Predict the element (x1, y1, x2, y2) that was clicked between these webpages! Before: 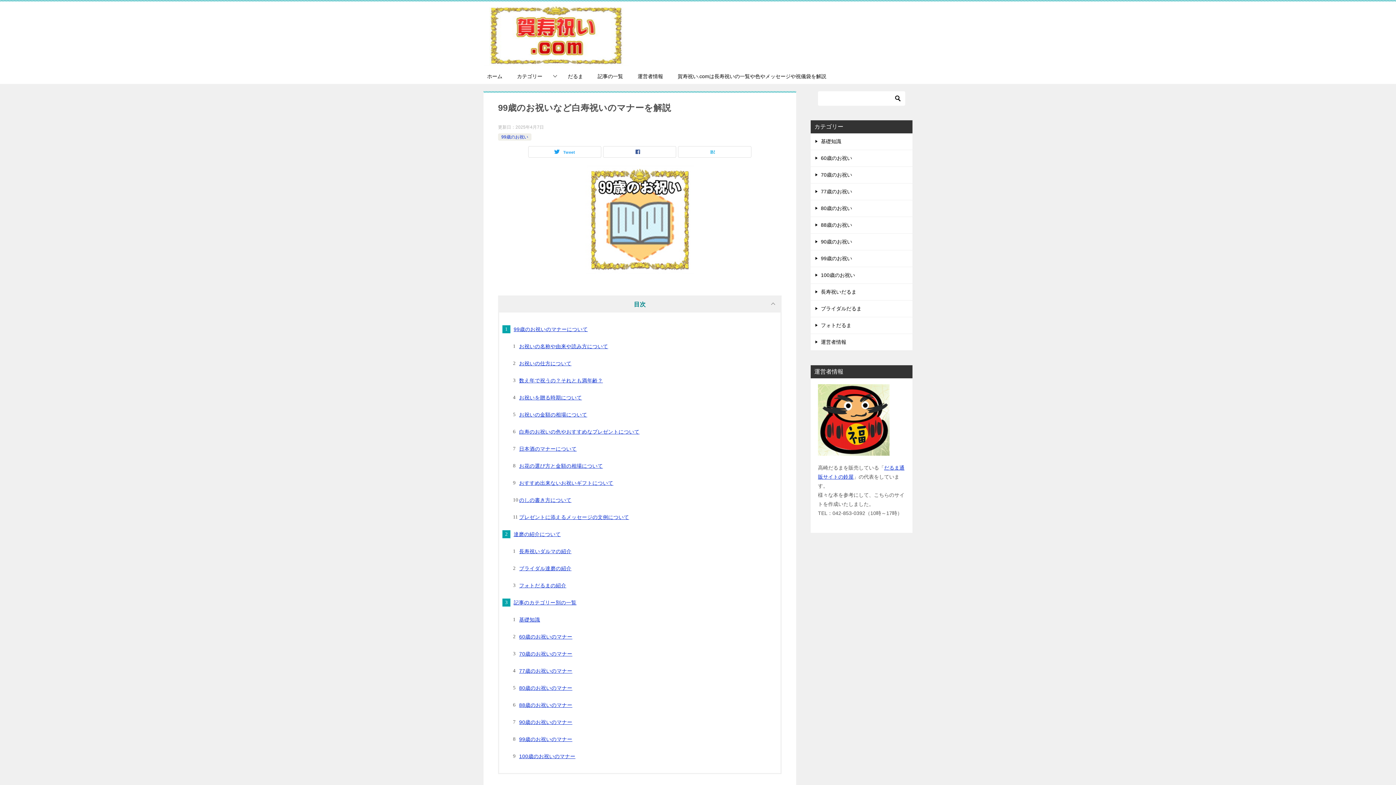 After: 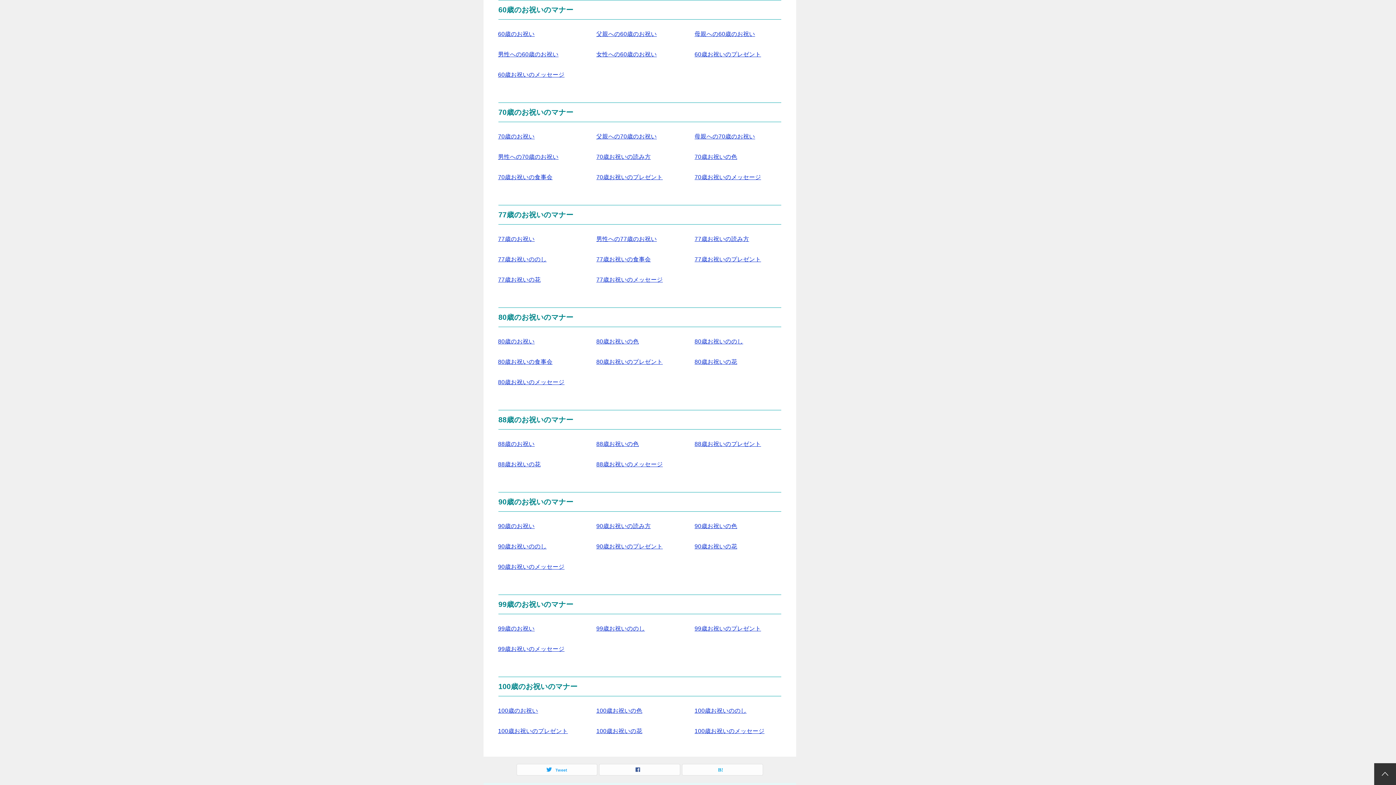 Action: label: 60歳のお祝いのマナー bbox: (519, 634, 572, 640)